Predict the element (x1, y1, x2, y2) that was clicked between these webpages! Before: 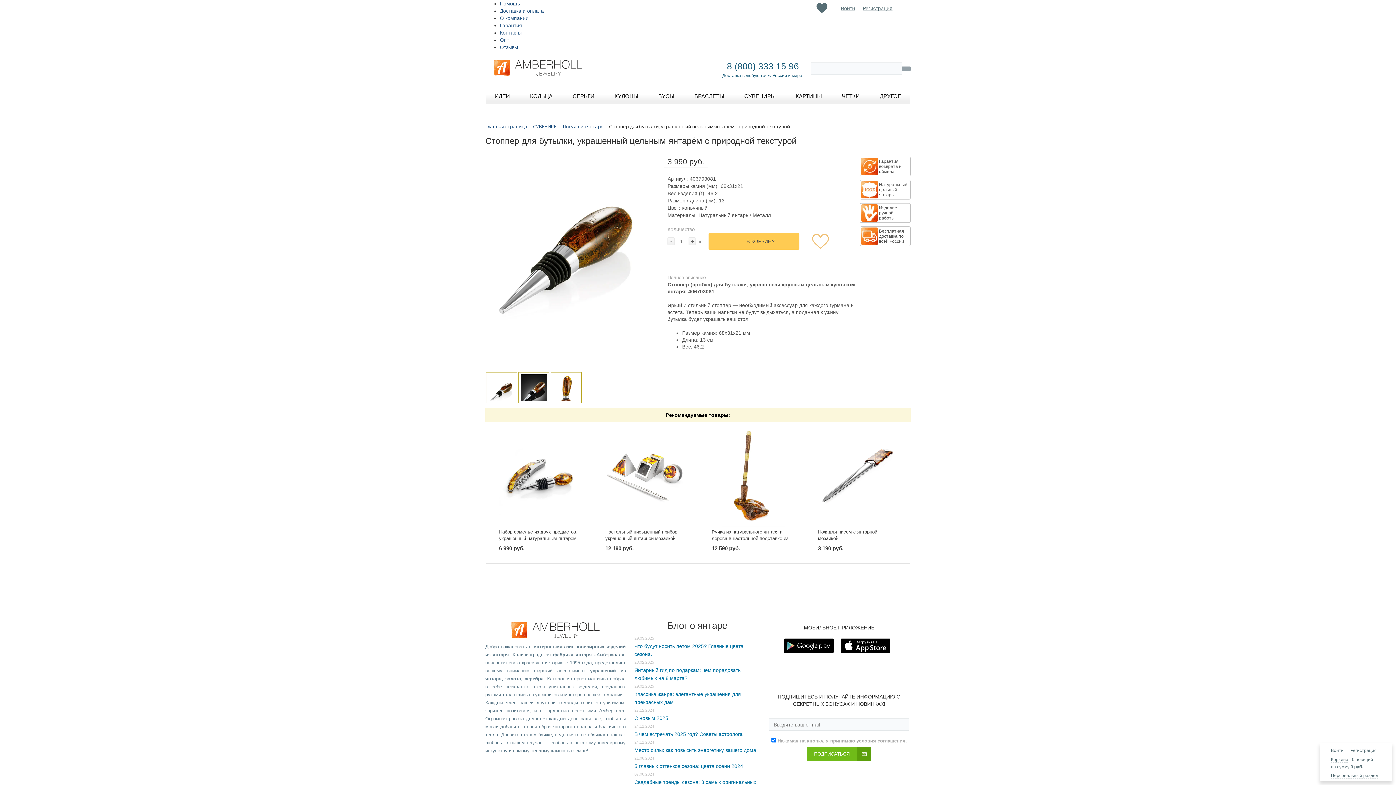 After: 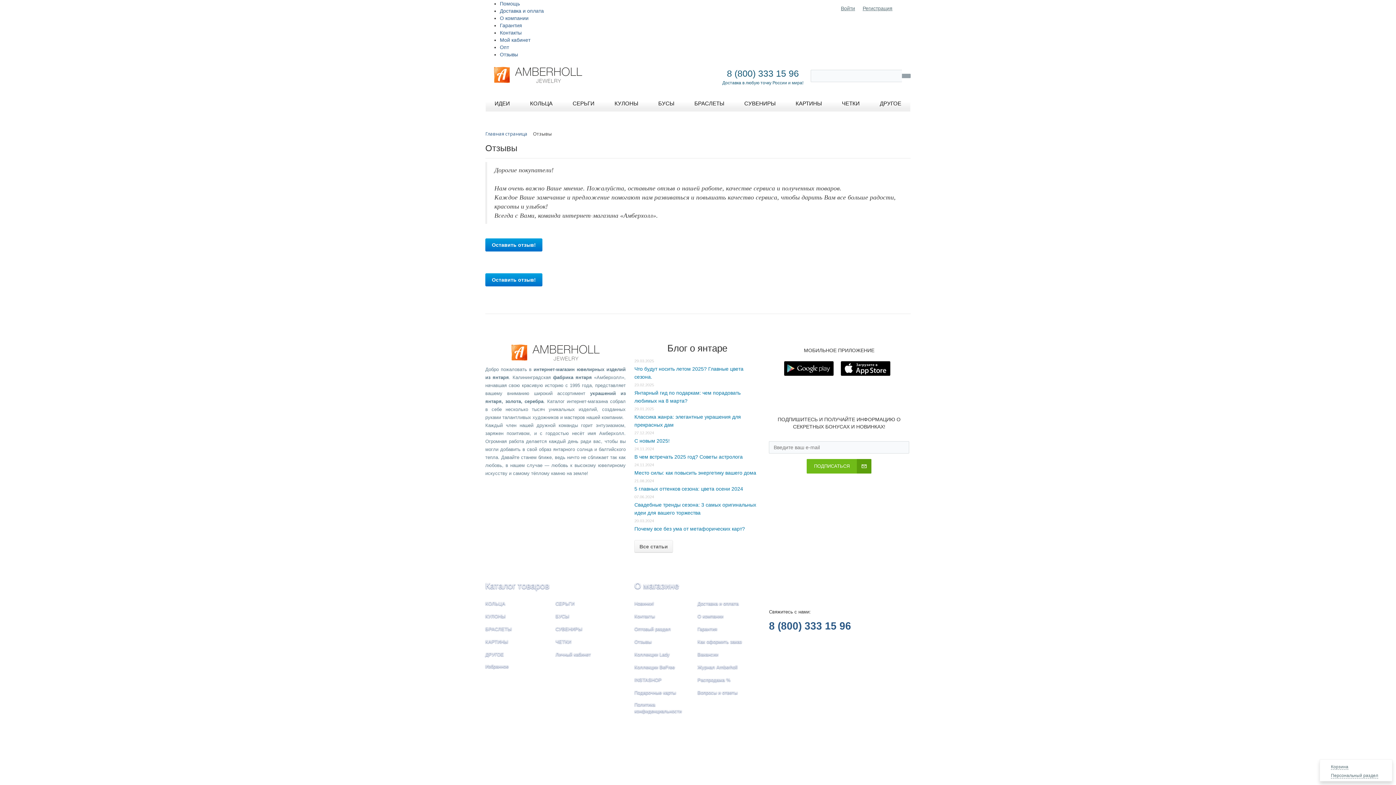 Action: label: Отзывы bbox: (500, 44, 518, 50)